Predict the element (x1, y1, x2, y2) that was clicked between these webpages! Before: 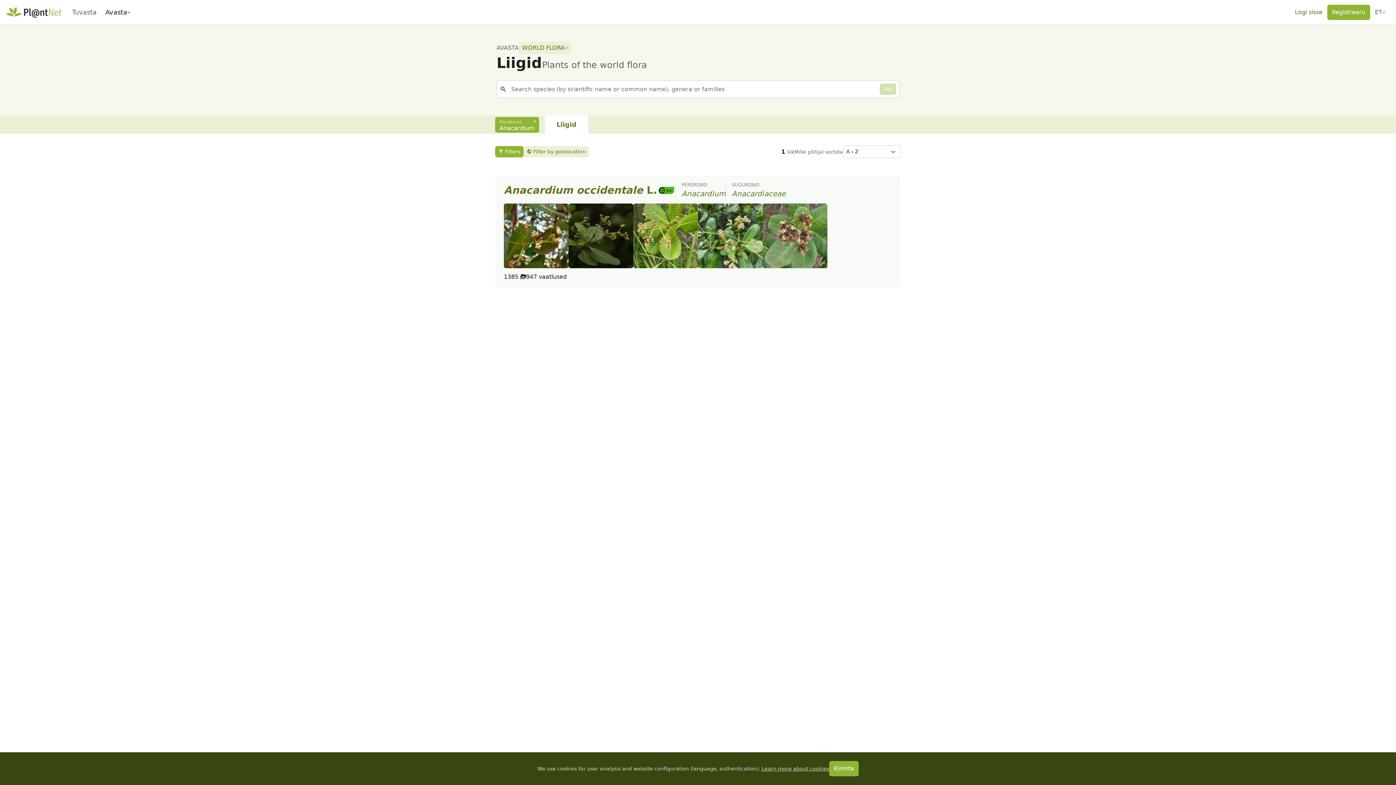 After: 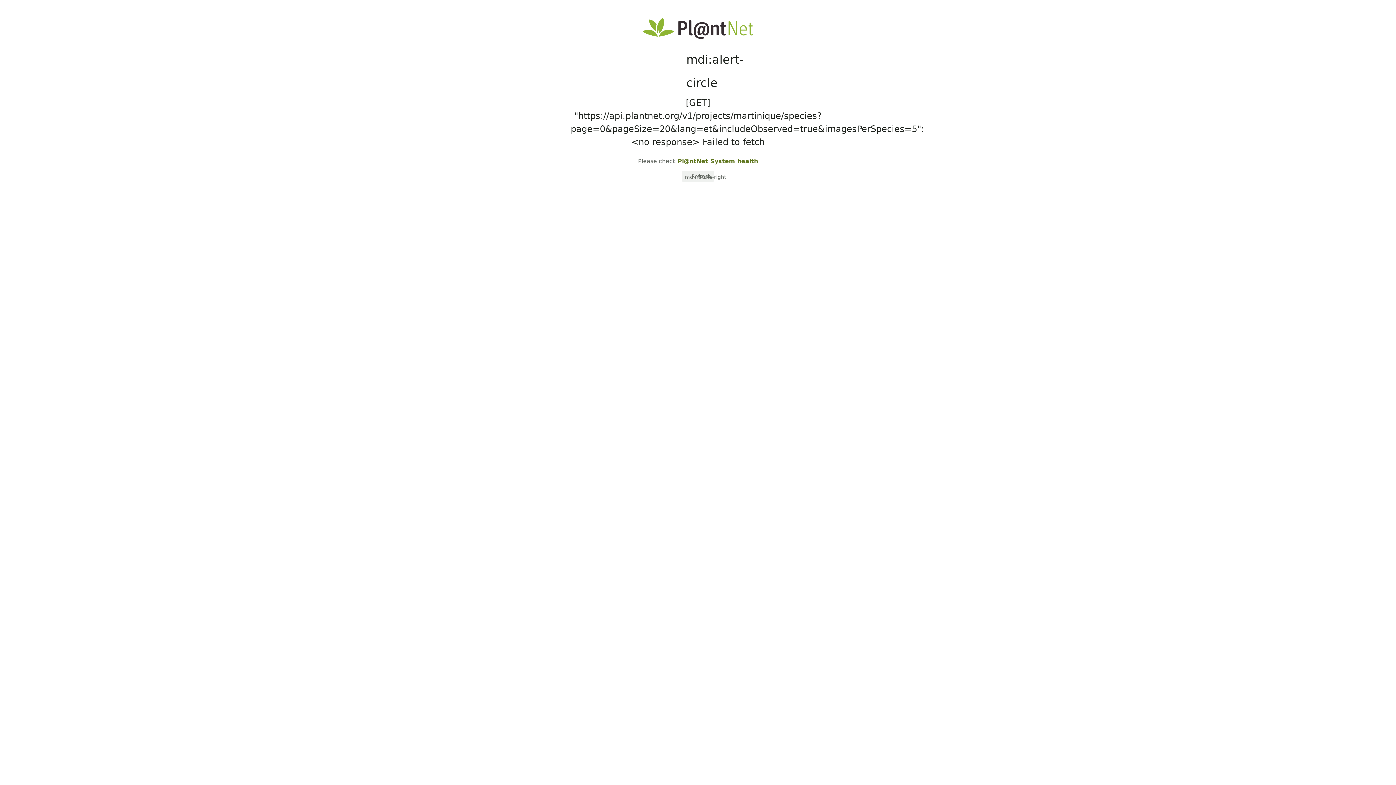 Action: bbox: (531, 117, 538, 124) label: Clear